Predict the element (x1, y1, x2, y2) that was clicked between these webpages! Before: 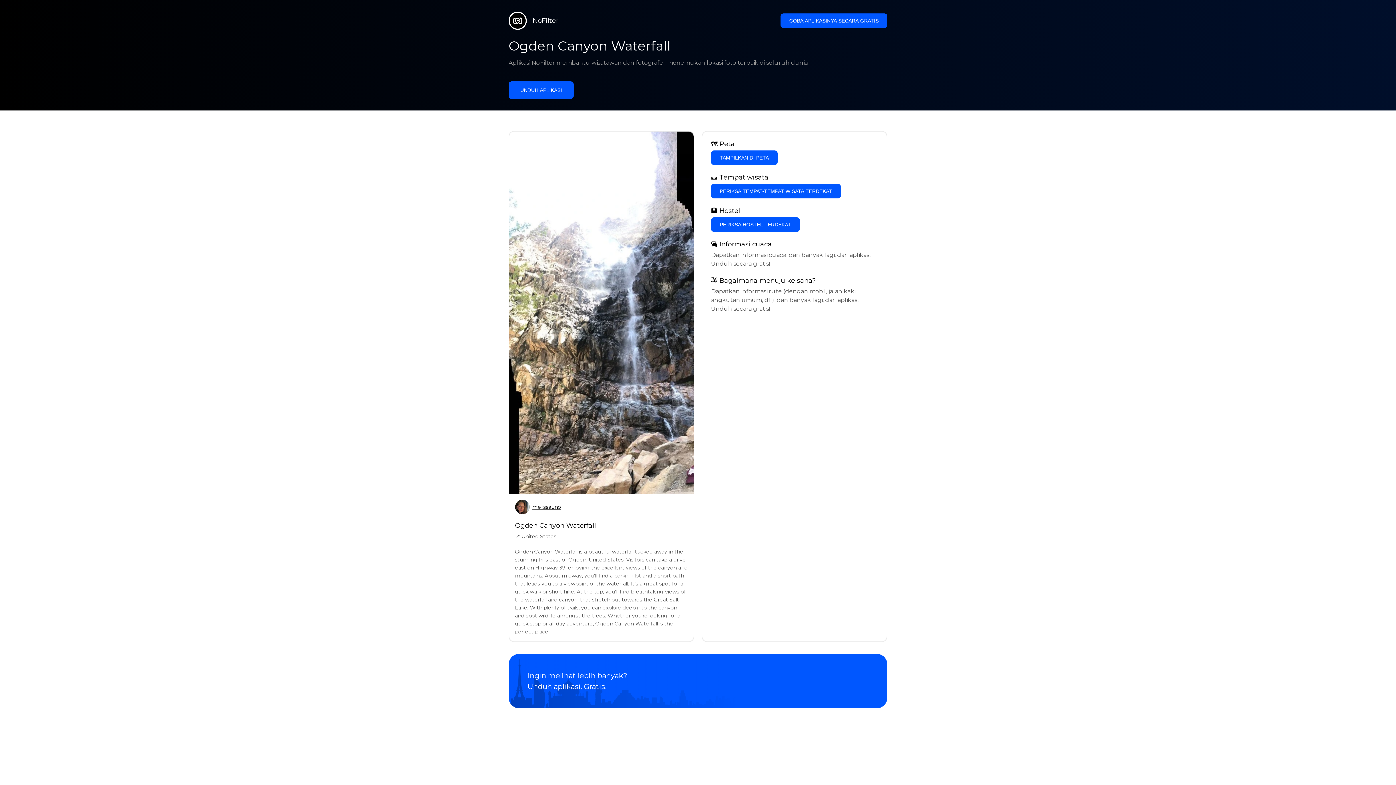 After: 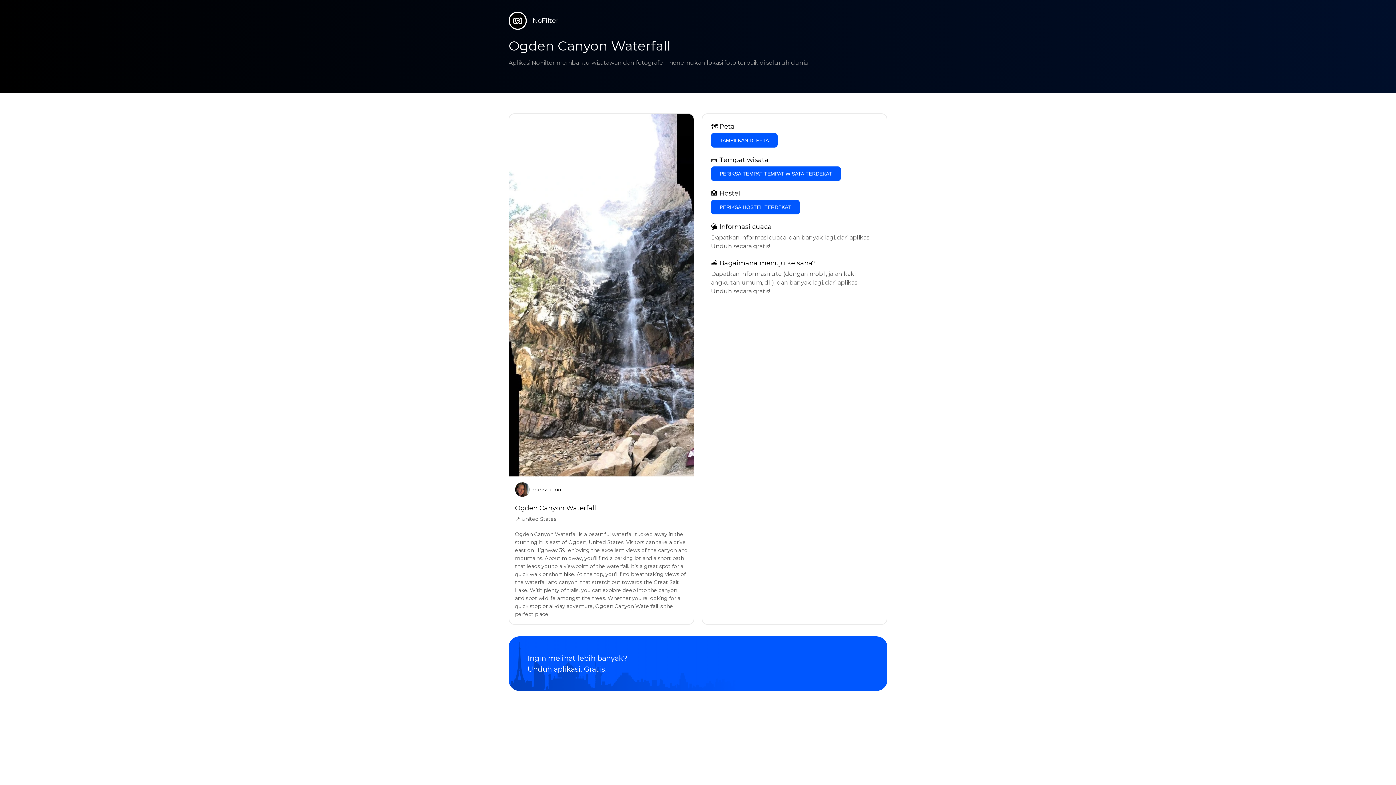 Action: label: UNDUH APLIKASI bbox: (508, 81, 573, 98)